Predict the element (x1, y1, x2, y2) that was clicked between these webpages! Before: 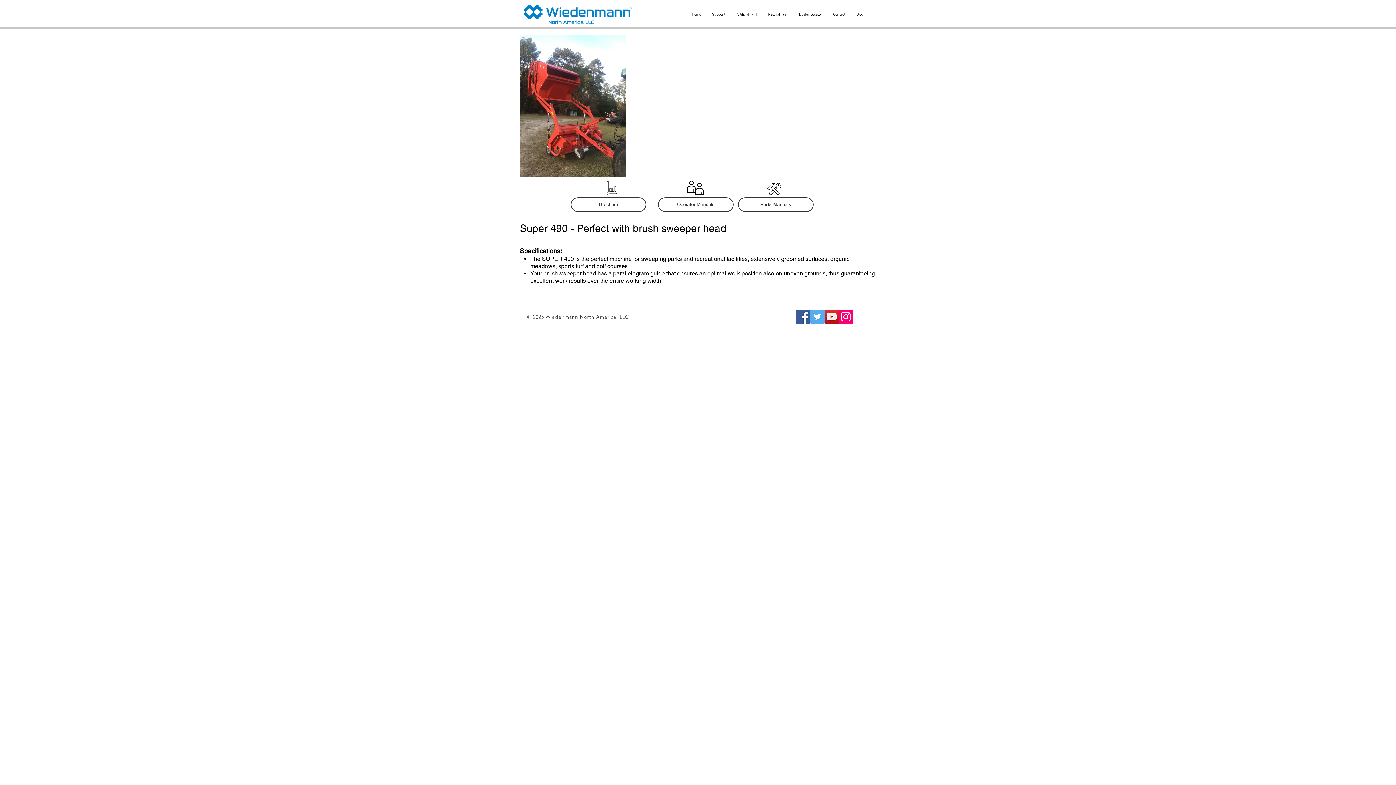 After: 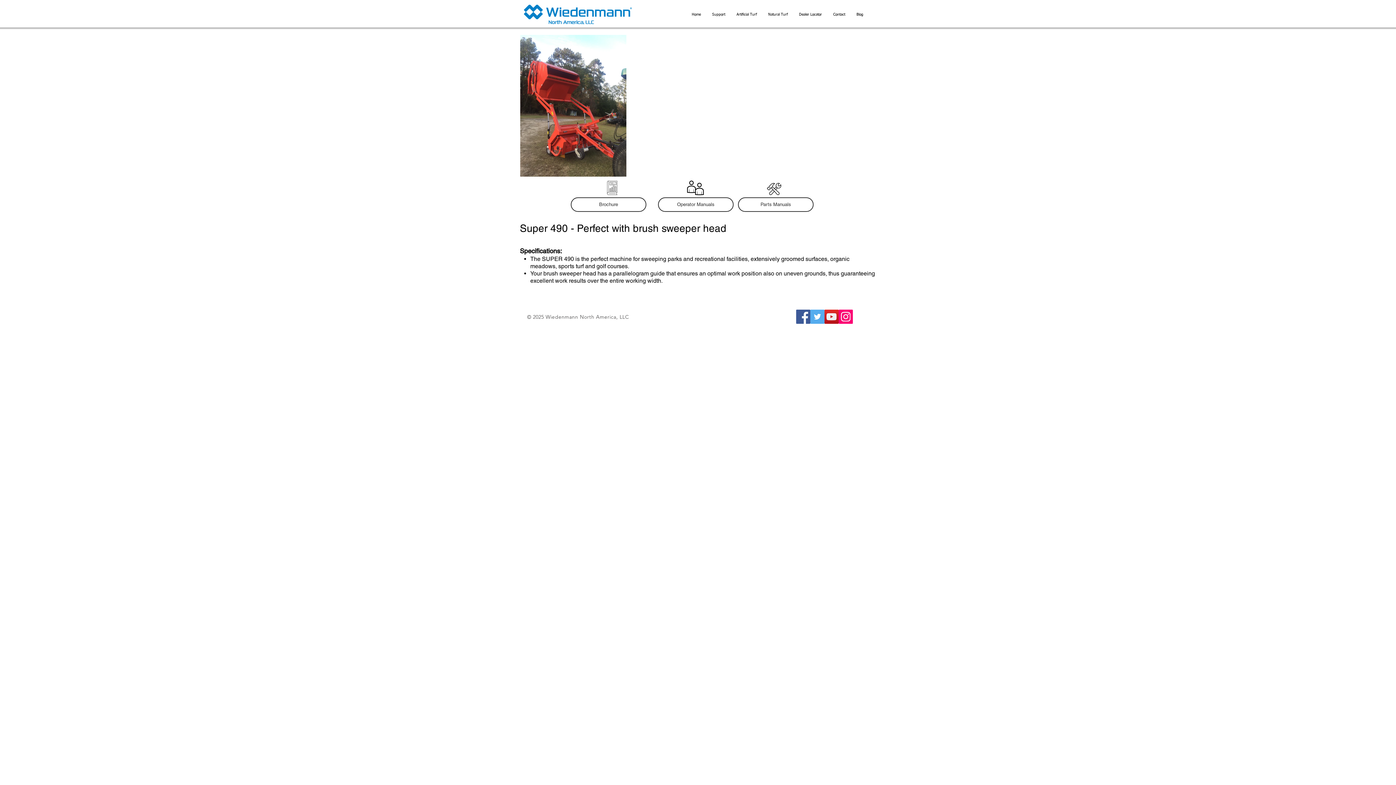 Action: label: Natural Turf bbox: (762, 10, 793, 18)